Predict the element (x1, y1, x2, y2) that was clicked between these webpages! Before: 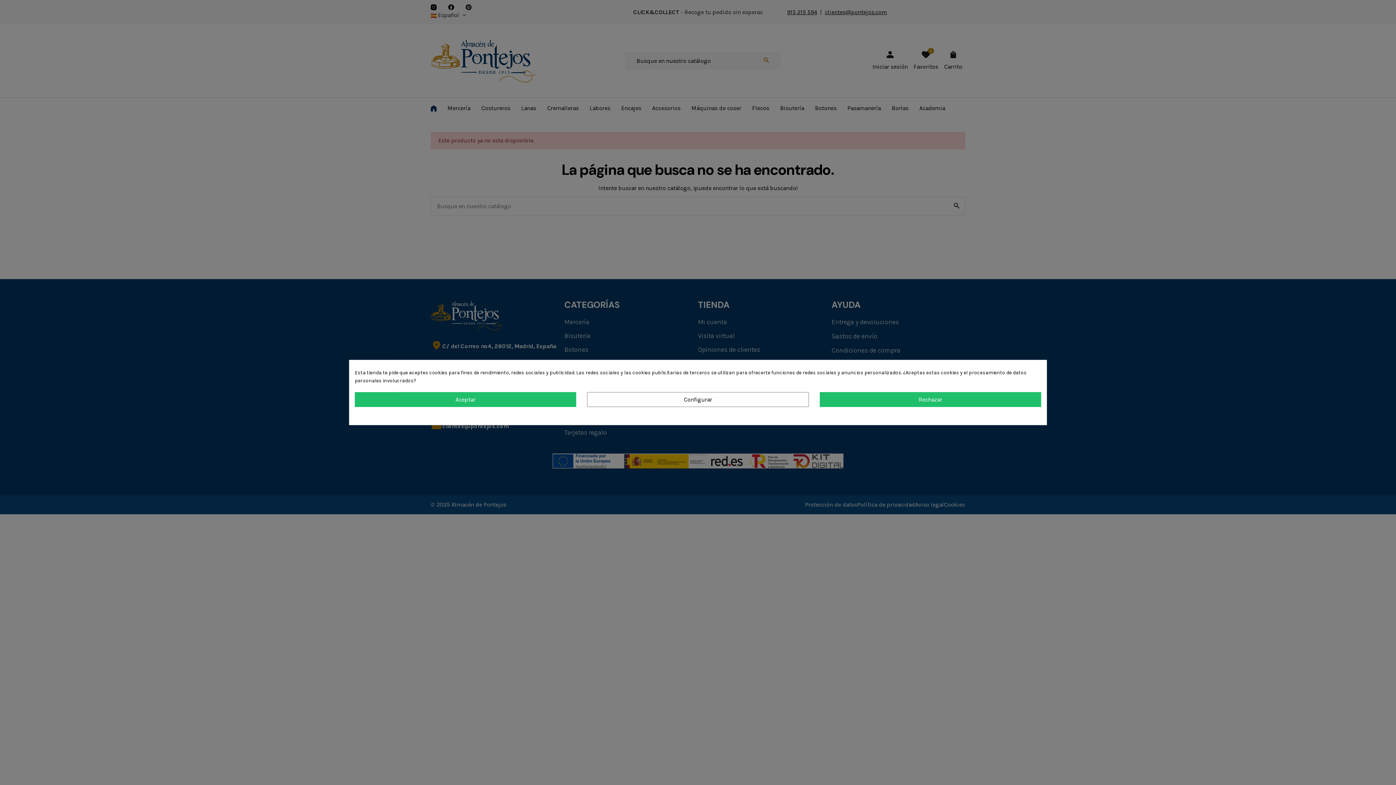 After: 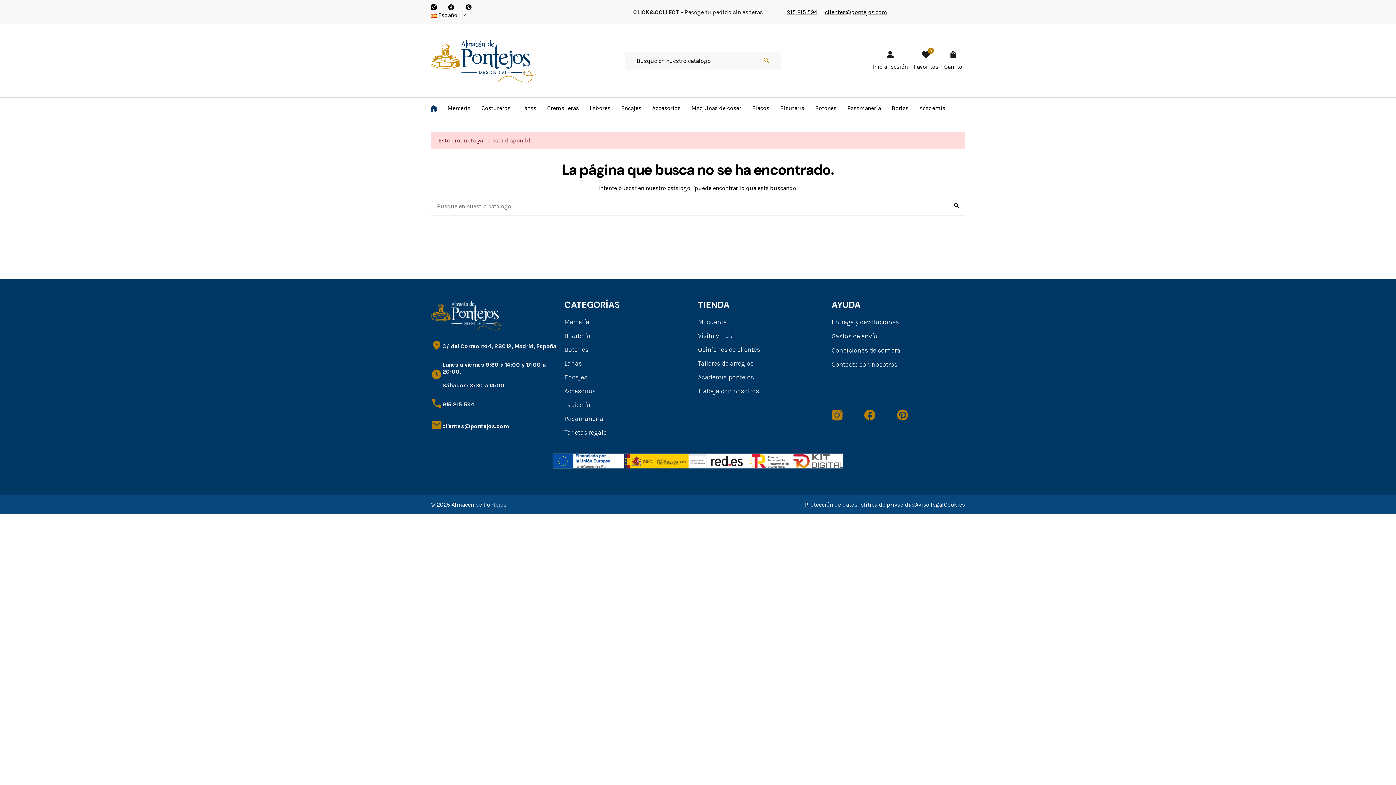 Action: bbox: (819, 392, 1041, 407) label: Rechazar